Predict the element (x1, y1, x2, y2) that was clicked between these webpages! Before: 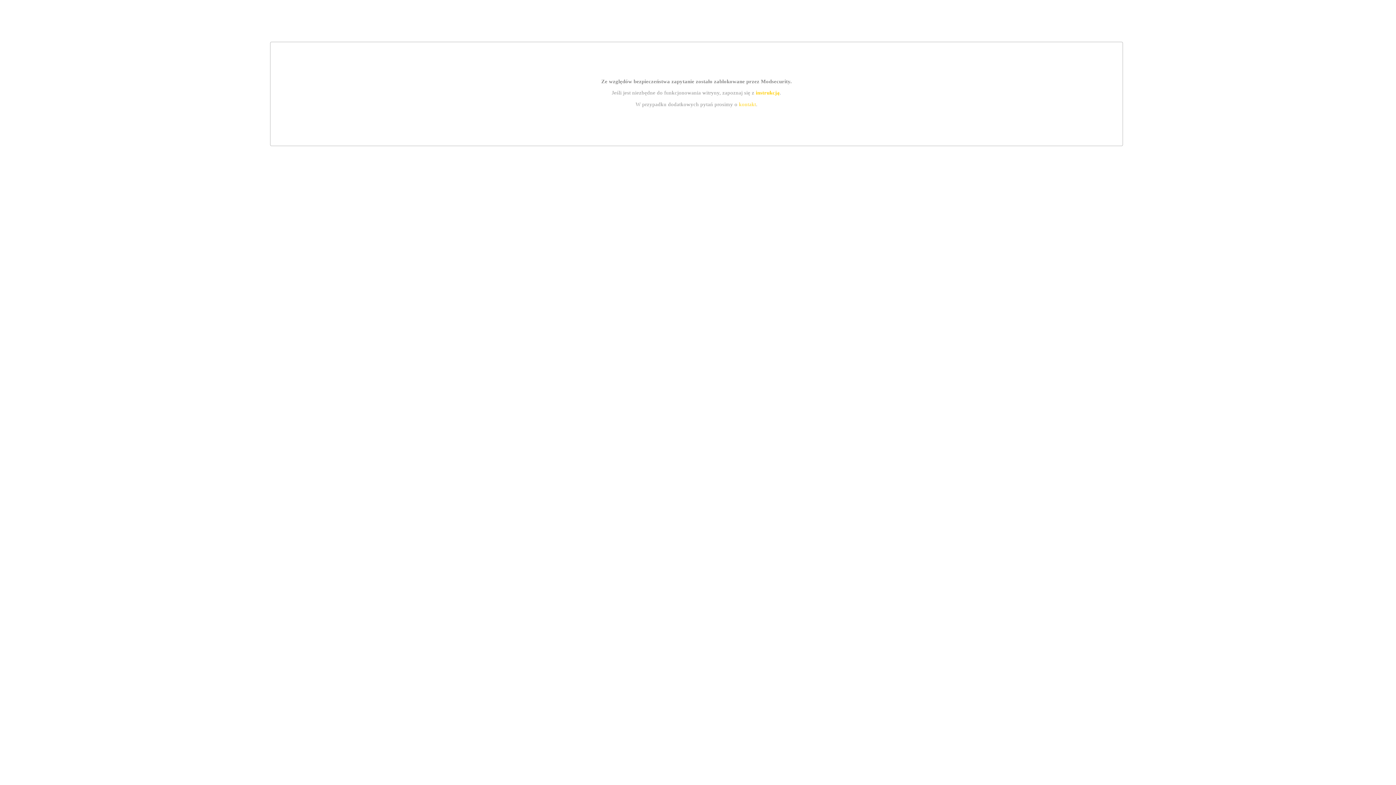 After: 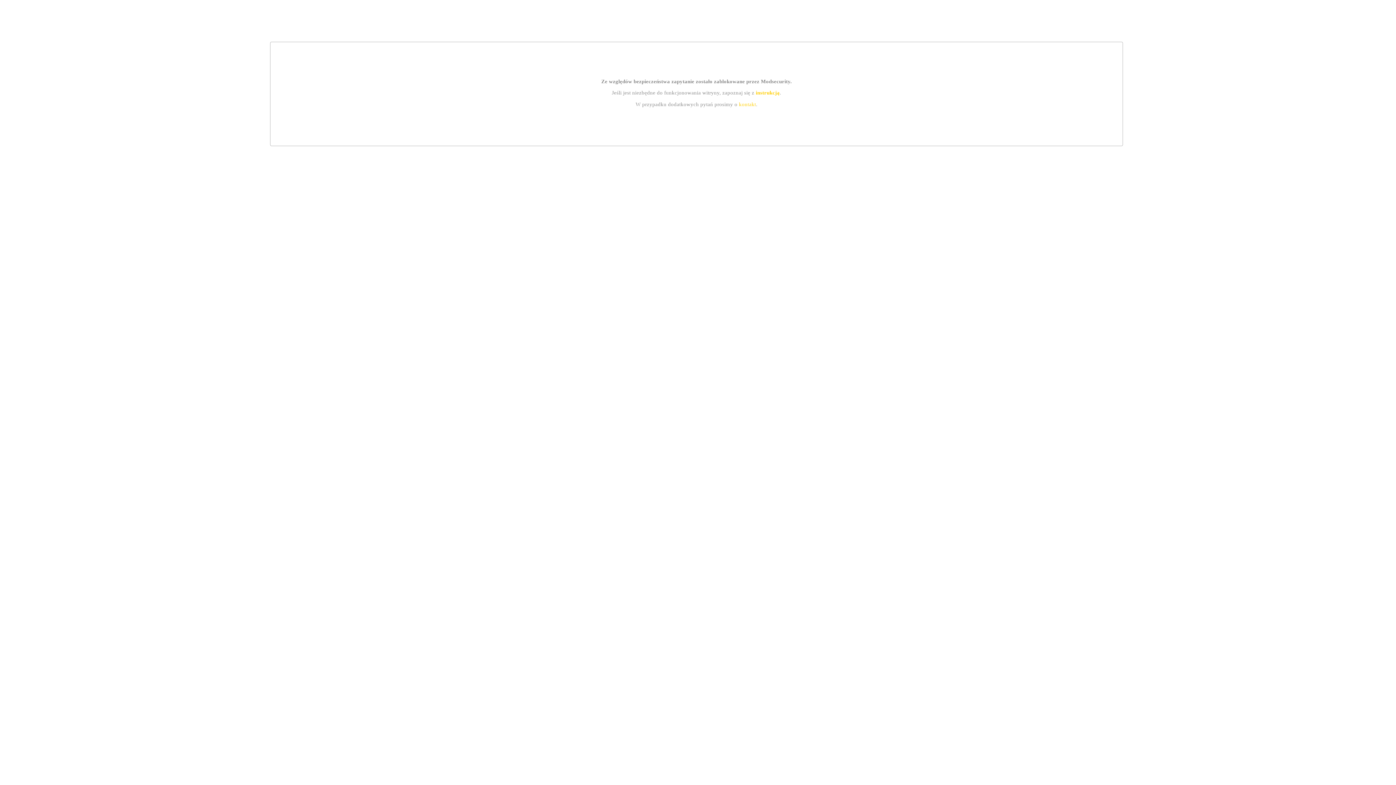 Action: bbox: (755, 89, 779, 95) label: instrukcją